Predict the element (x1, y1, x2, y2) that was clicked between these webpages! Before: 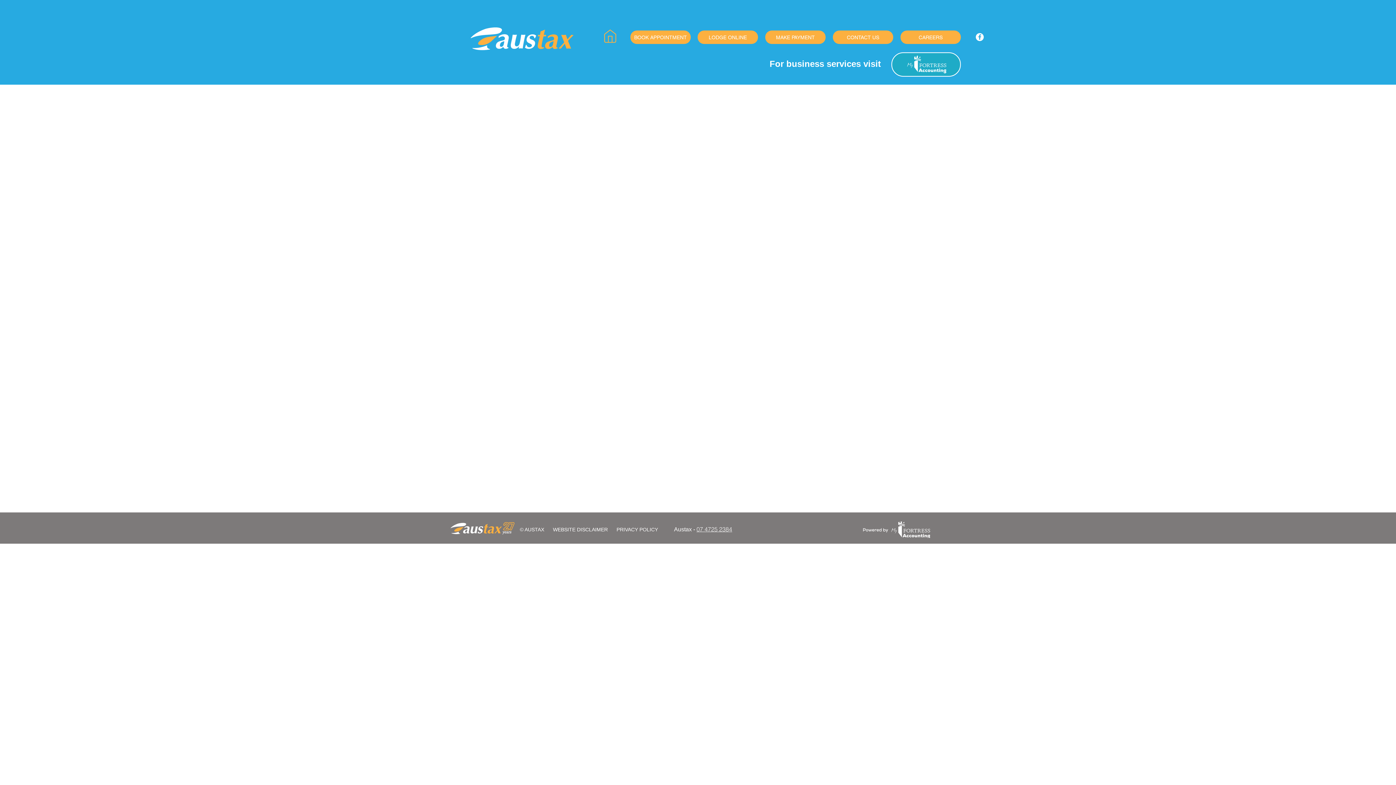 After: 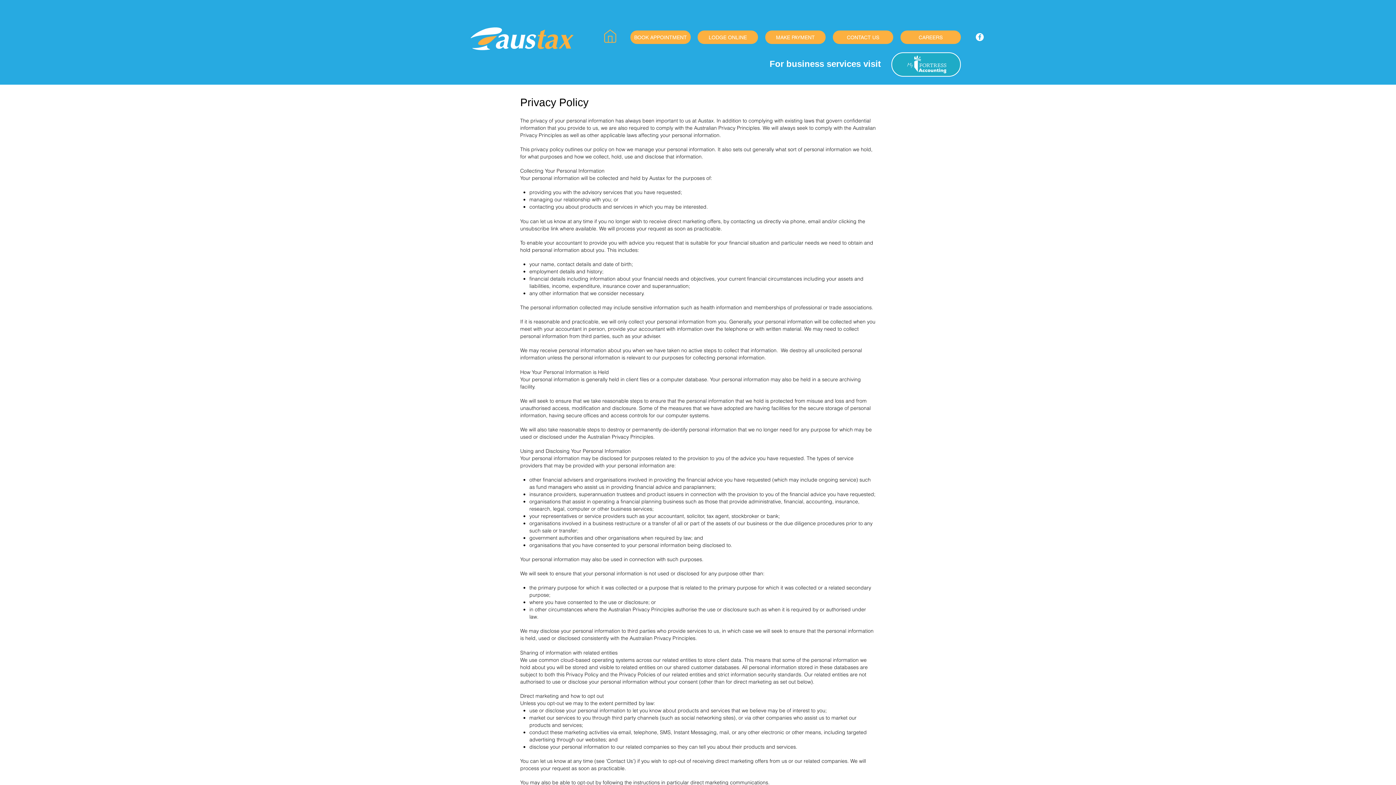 Action: label: PRIVACY POLICY bbox: (616, 526, 658, 532)